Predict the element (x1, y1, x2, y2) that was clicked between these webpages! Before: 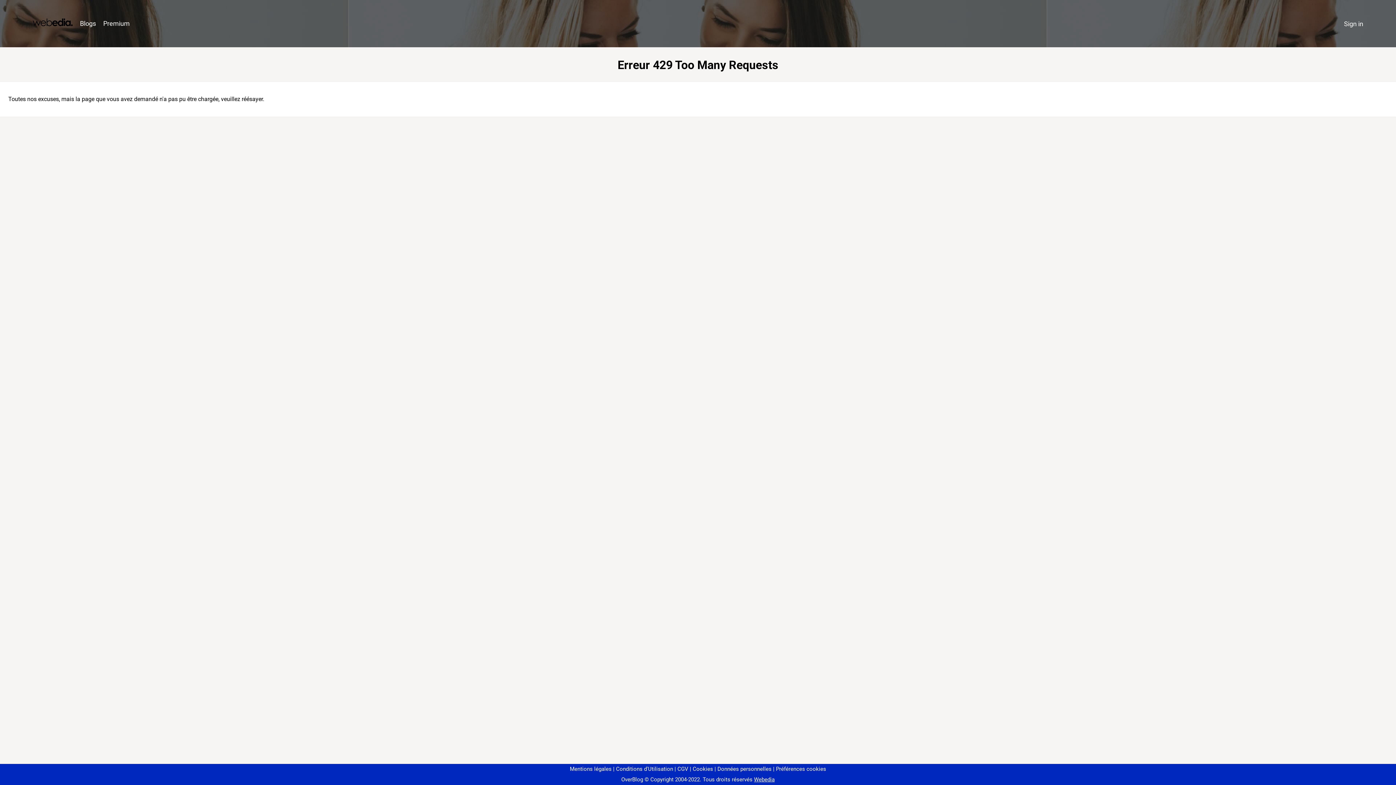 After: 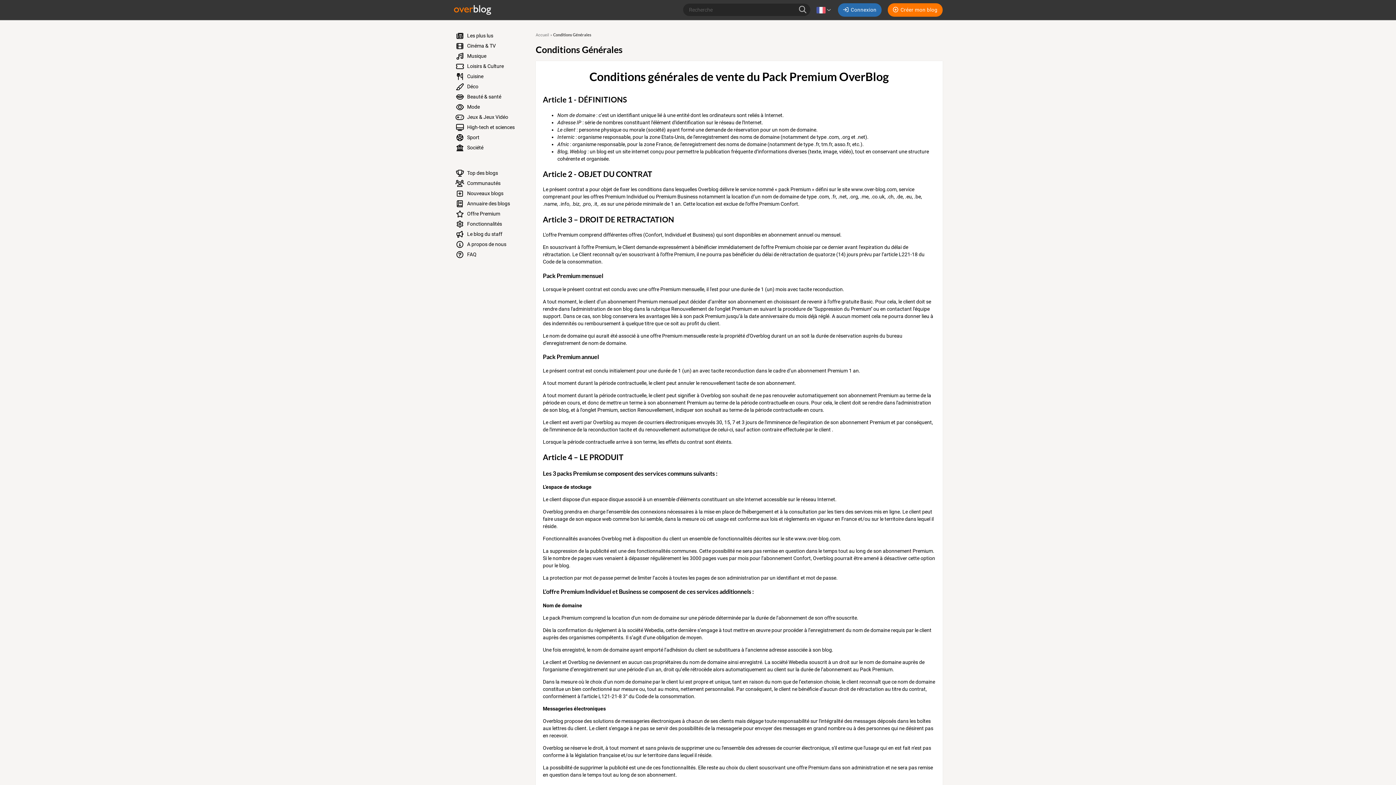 Action: label: CGV bbox: (674, 766, 688, 772)